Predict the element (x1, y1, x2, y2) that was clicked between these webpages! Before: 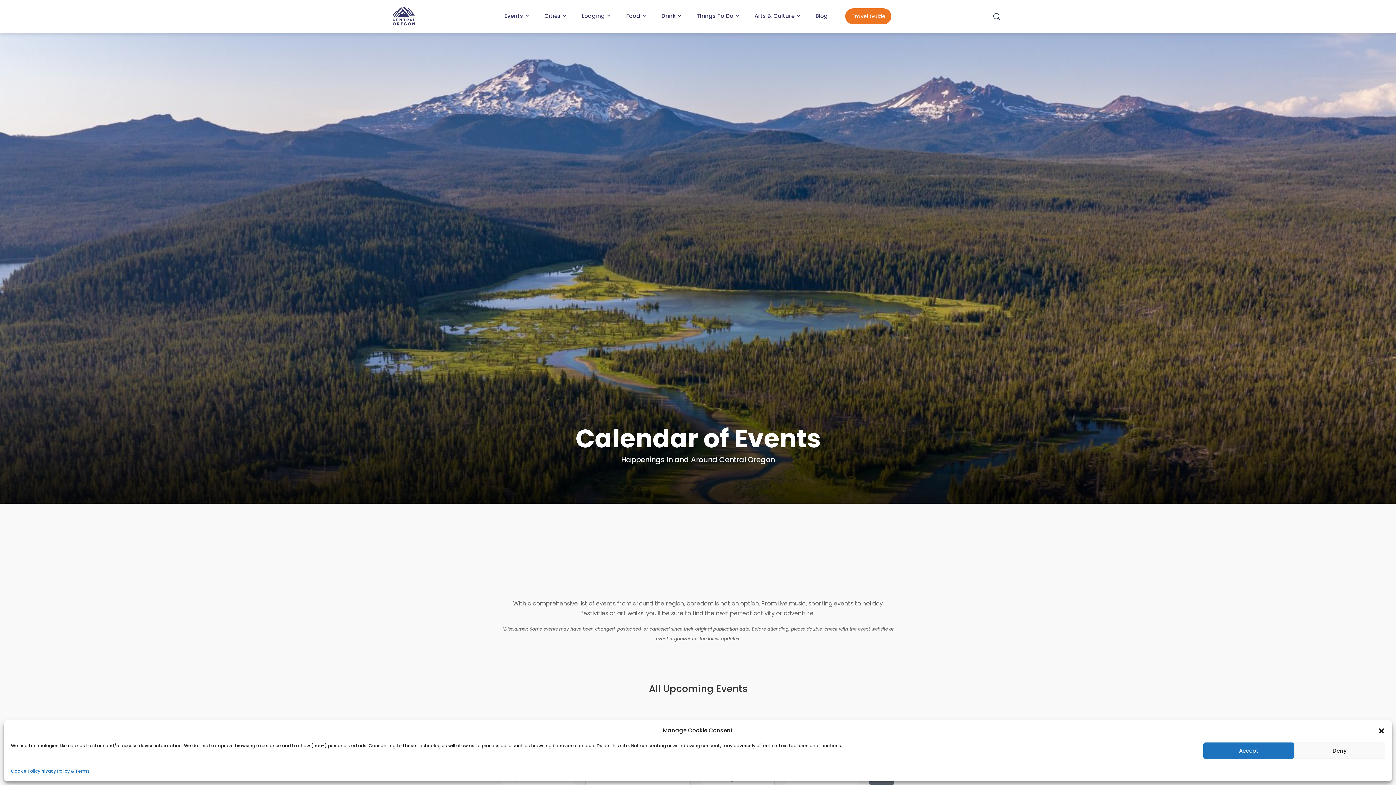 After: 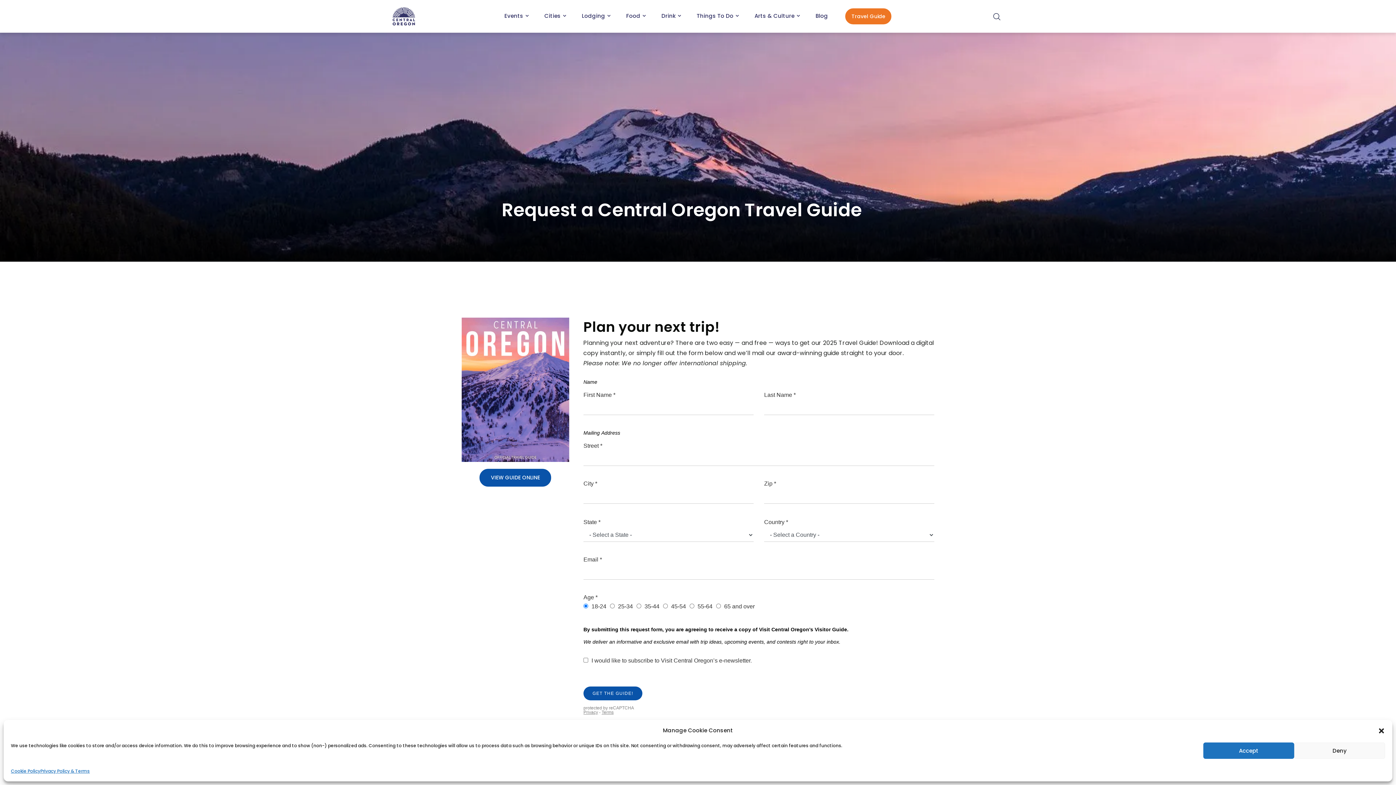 Action: label: Travel Guide bbox: (845, 8, 891, 24)